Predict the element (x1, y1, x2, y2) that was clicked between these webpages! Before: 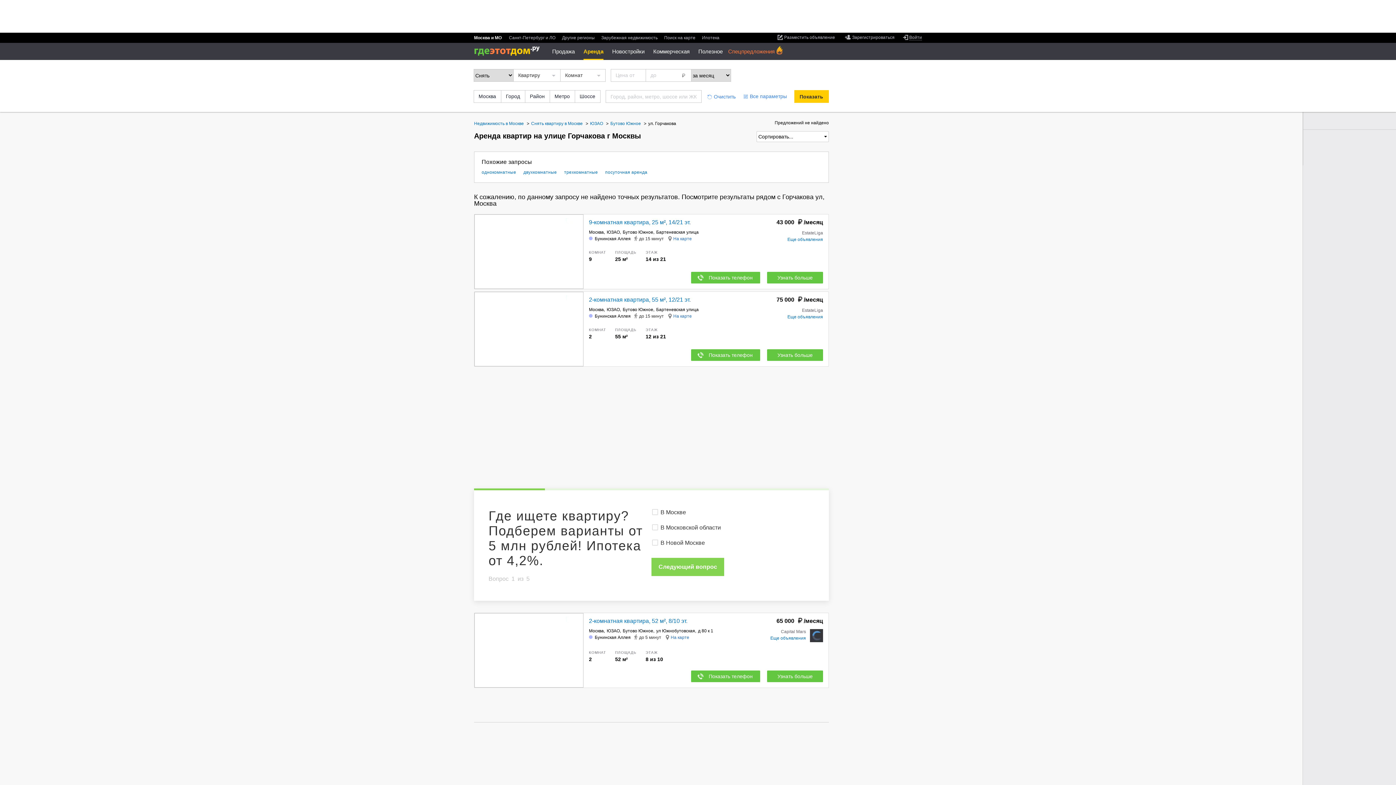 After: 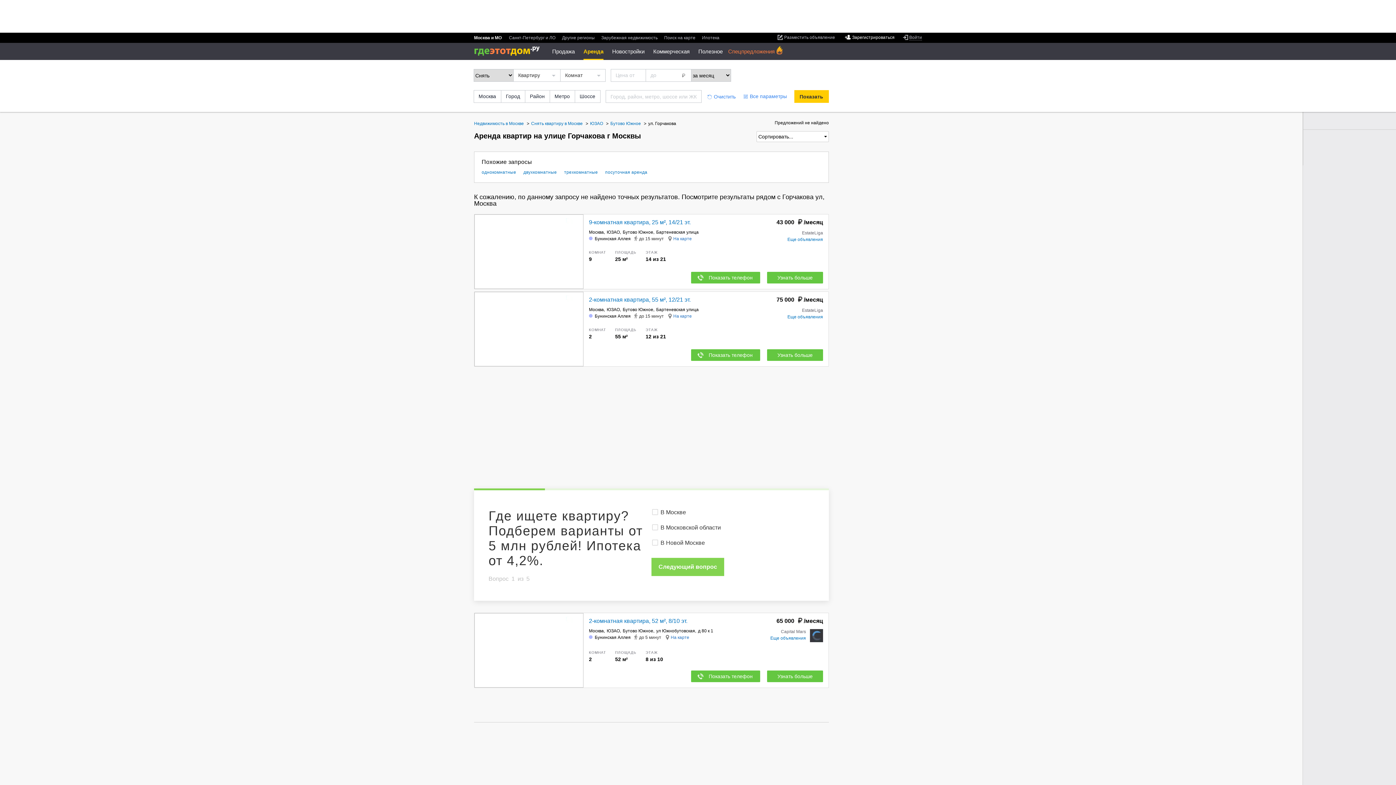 Action: label: Зарегистрироваться bbox: (845, 34, 894, 40)